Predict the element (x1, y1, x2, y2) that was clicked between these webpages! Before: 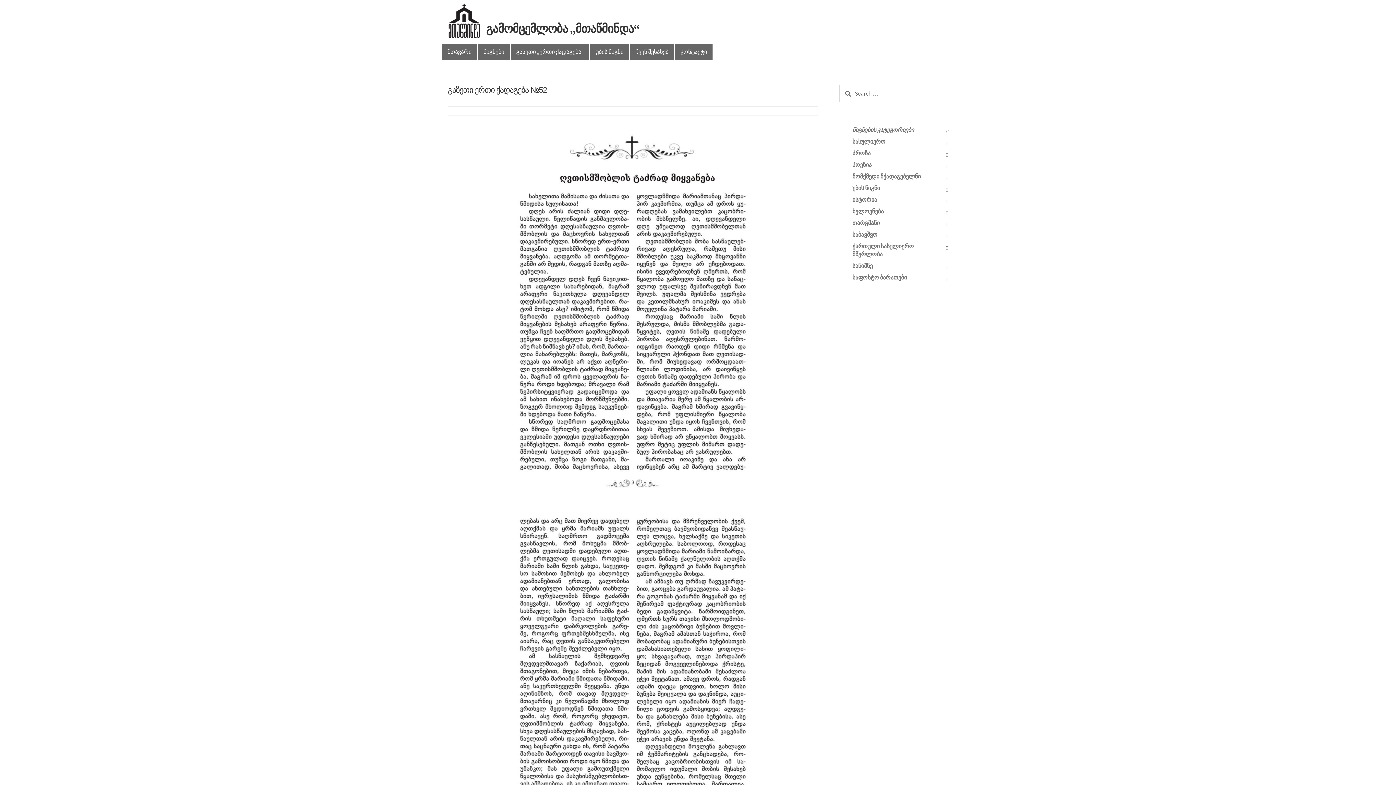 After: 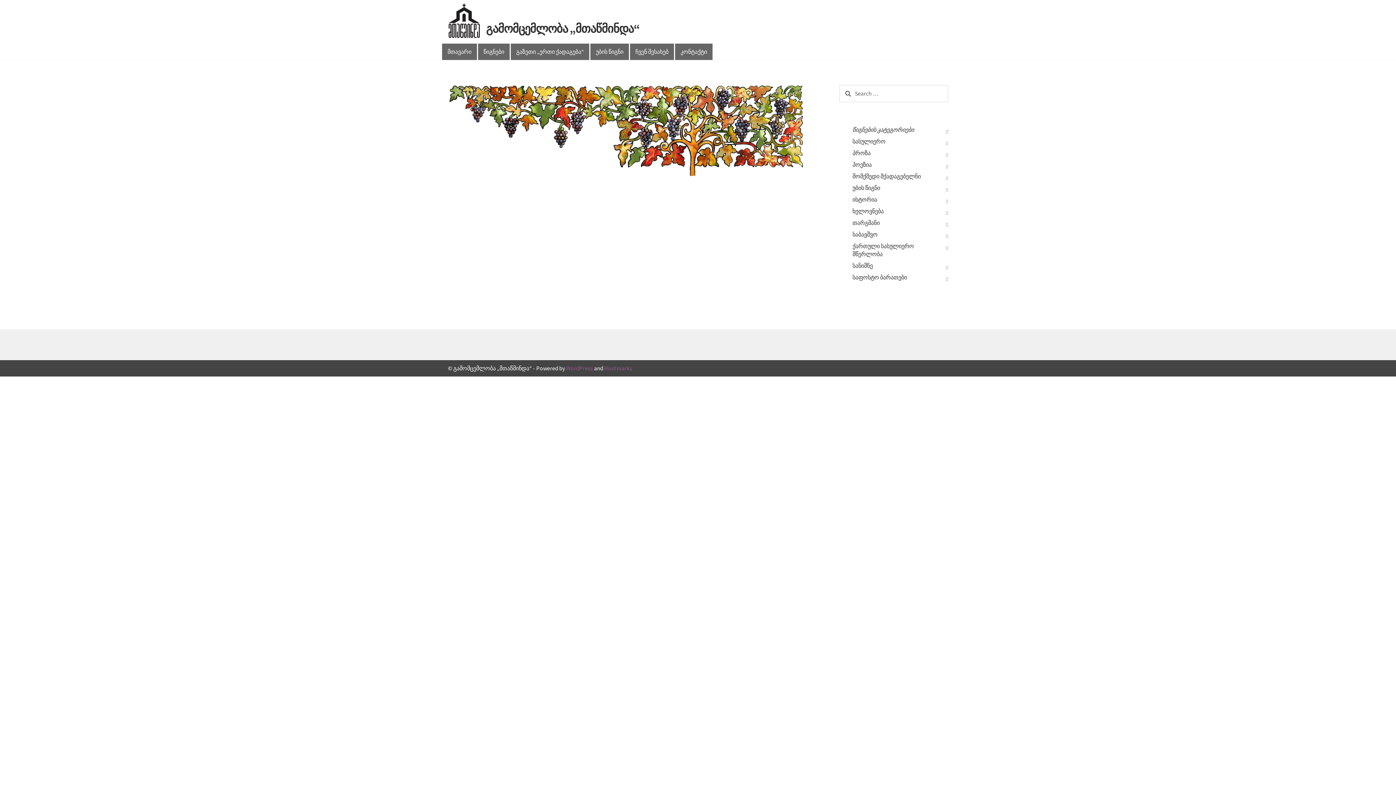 Action: label: გამომცემლობა „მთაწმინდა“ bbox: (486, 21, 639, 36)